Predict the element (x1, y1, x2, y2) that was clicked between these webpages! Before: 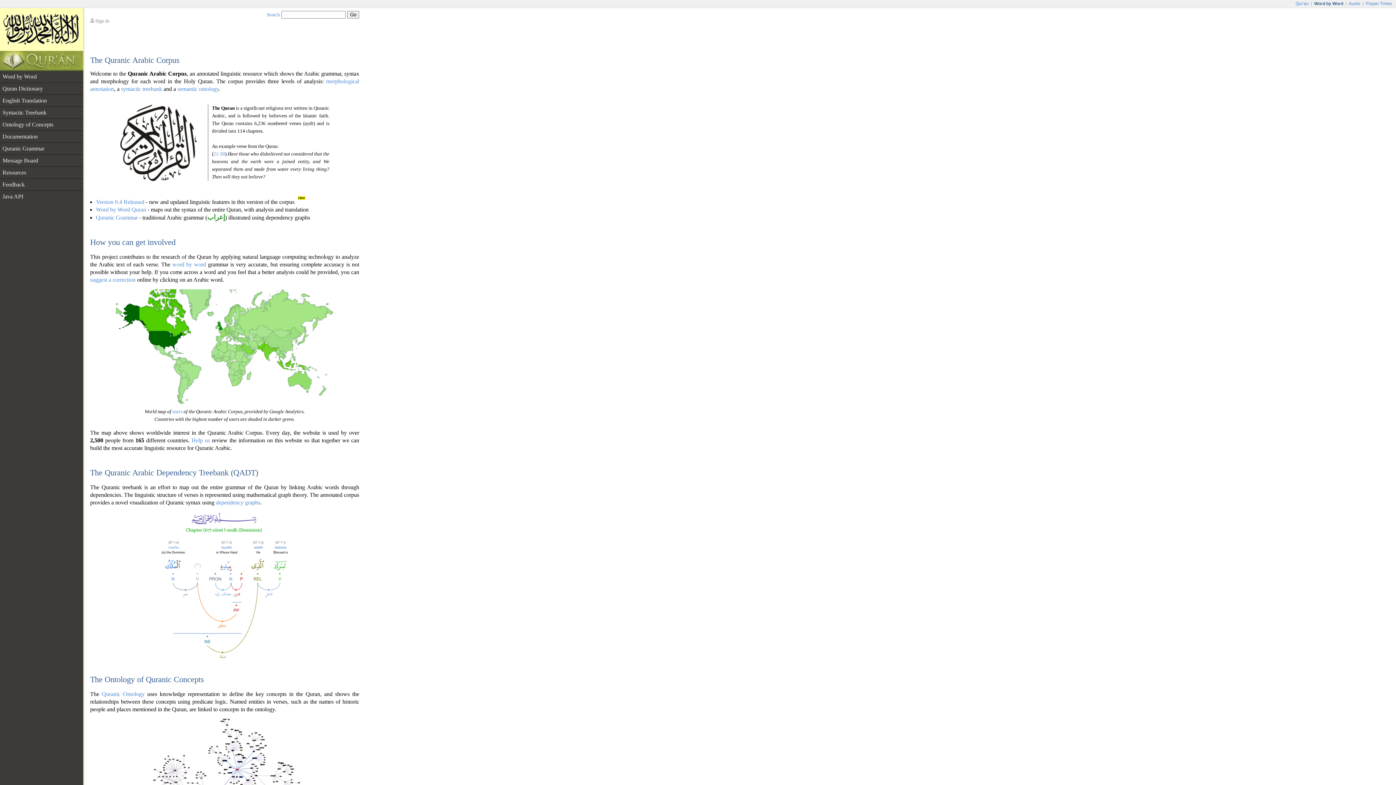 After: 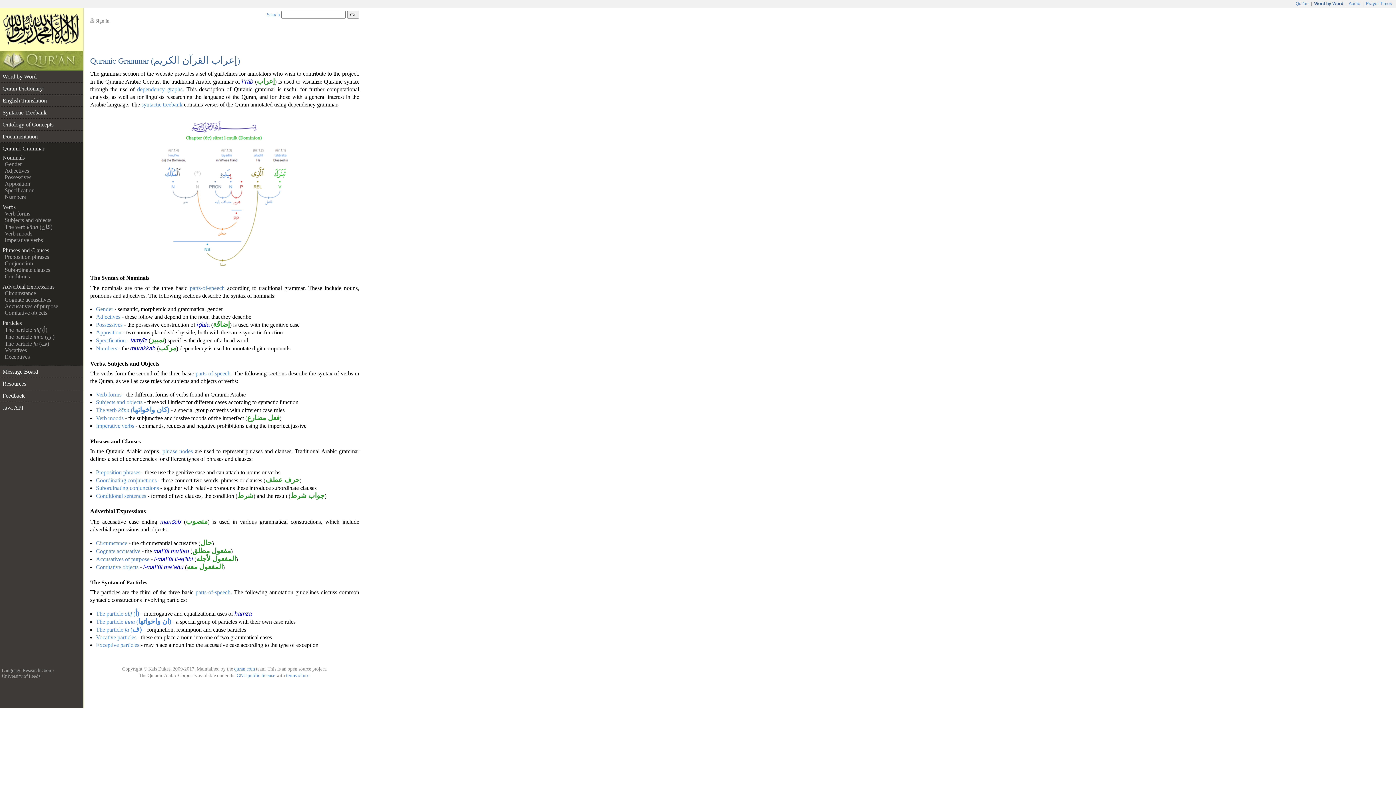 Action: bbox: (96, 214, 137, 220) label: Quranic Grammar